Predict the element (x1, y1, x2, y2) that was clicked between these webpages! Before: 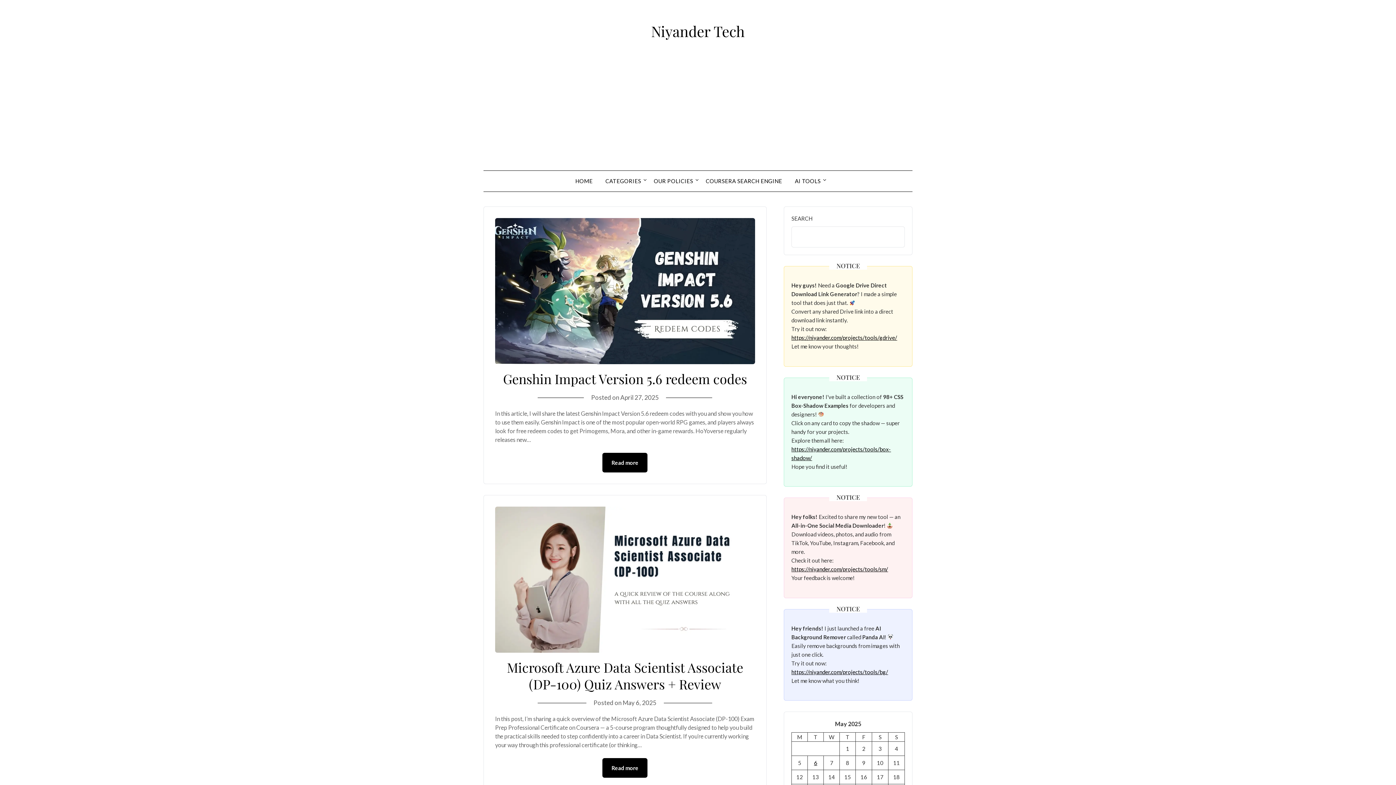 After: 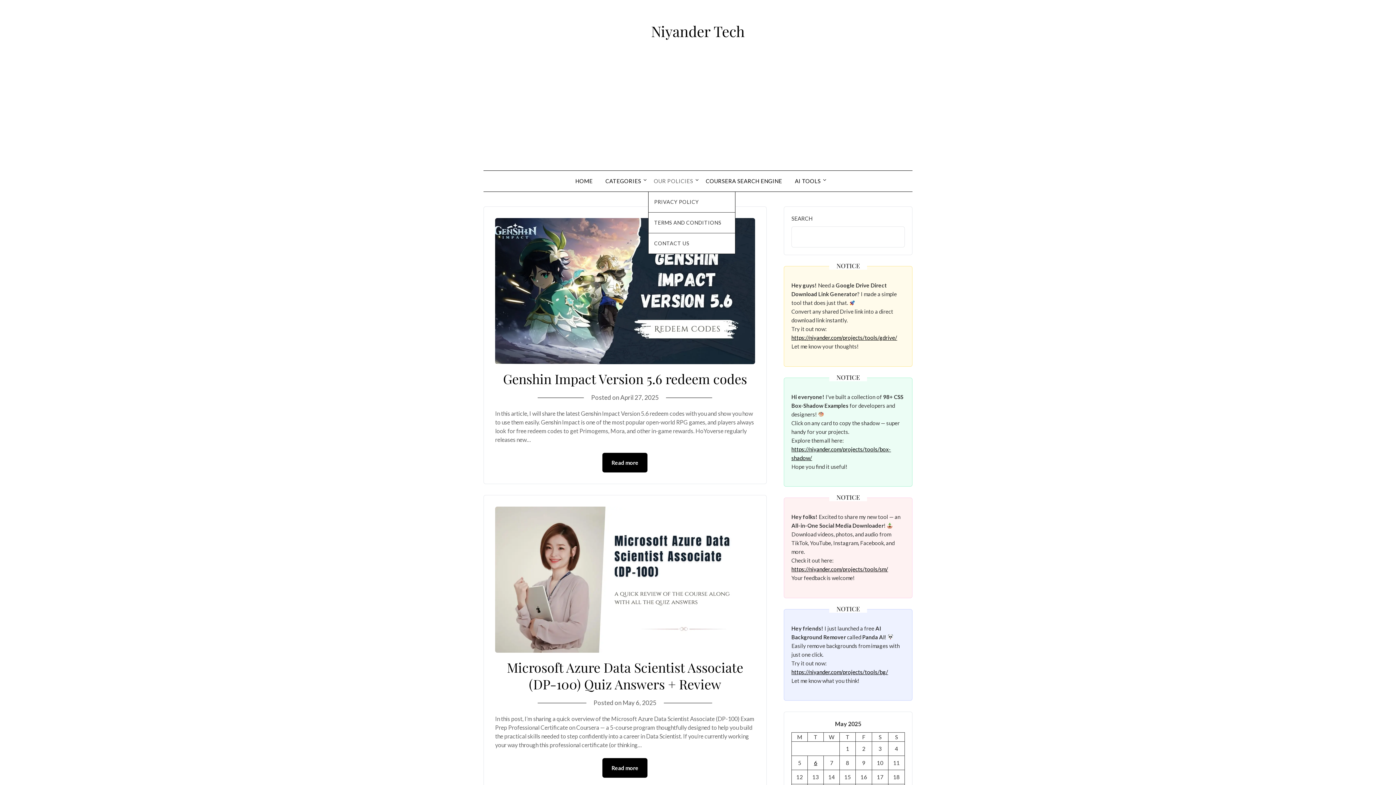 Action: bbox: (648, 170, 699, 191) label: OUR POLICIES